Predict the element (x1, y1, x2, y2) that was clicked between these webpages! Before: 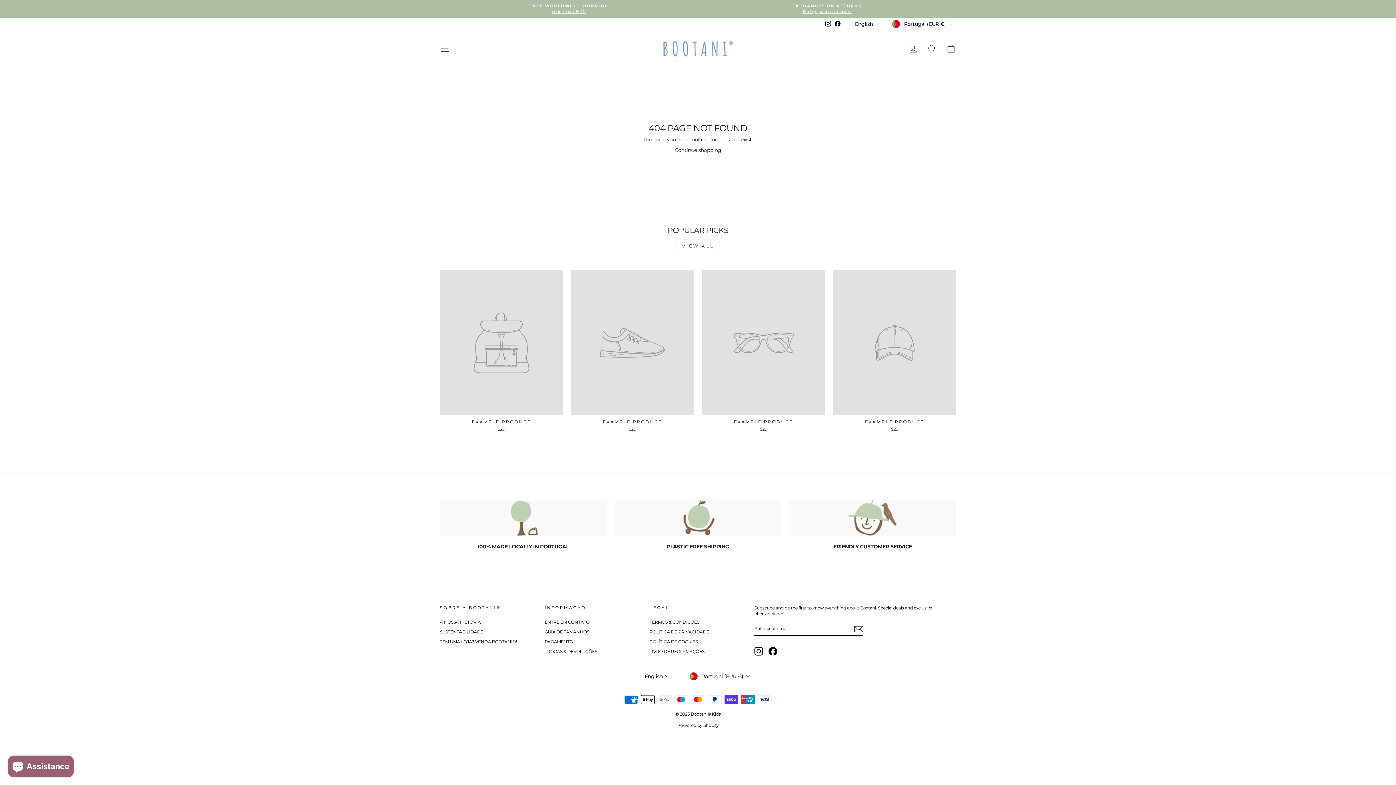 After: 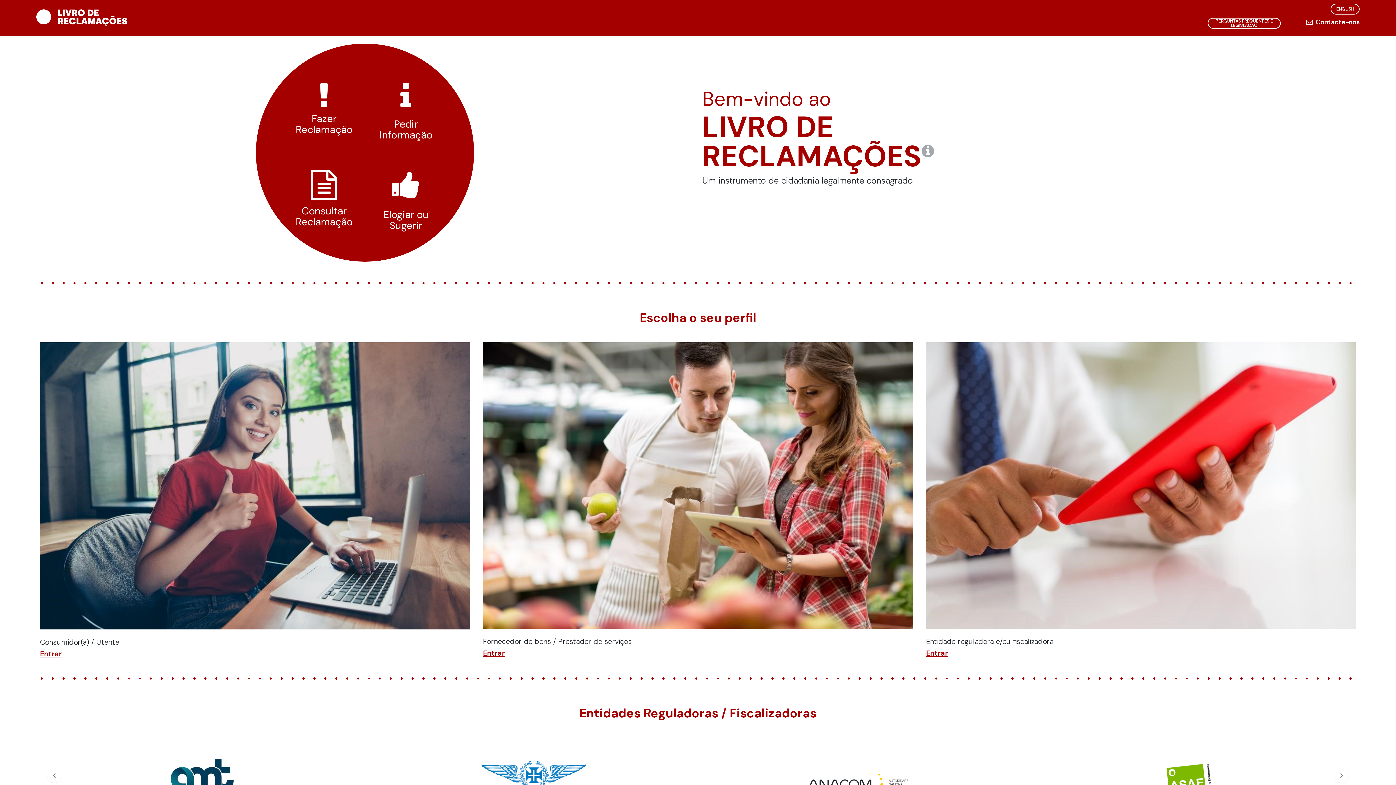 Action: label: LIVRO DE RECLAMAÇÕES bbox: (649, 647, 704, 656)